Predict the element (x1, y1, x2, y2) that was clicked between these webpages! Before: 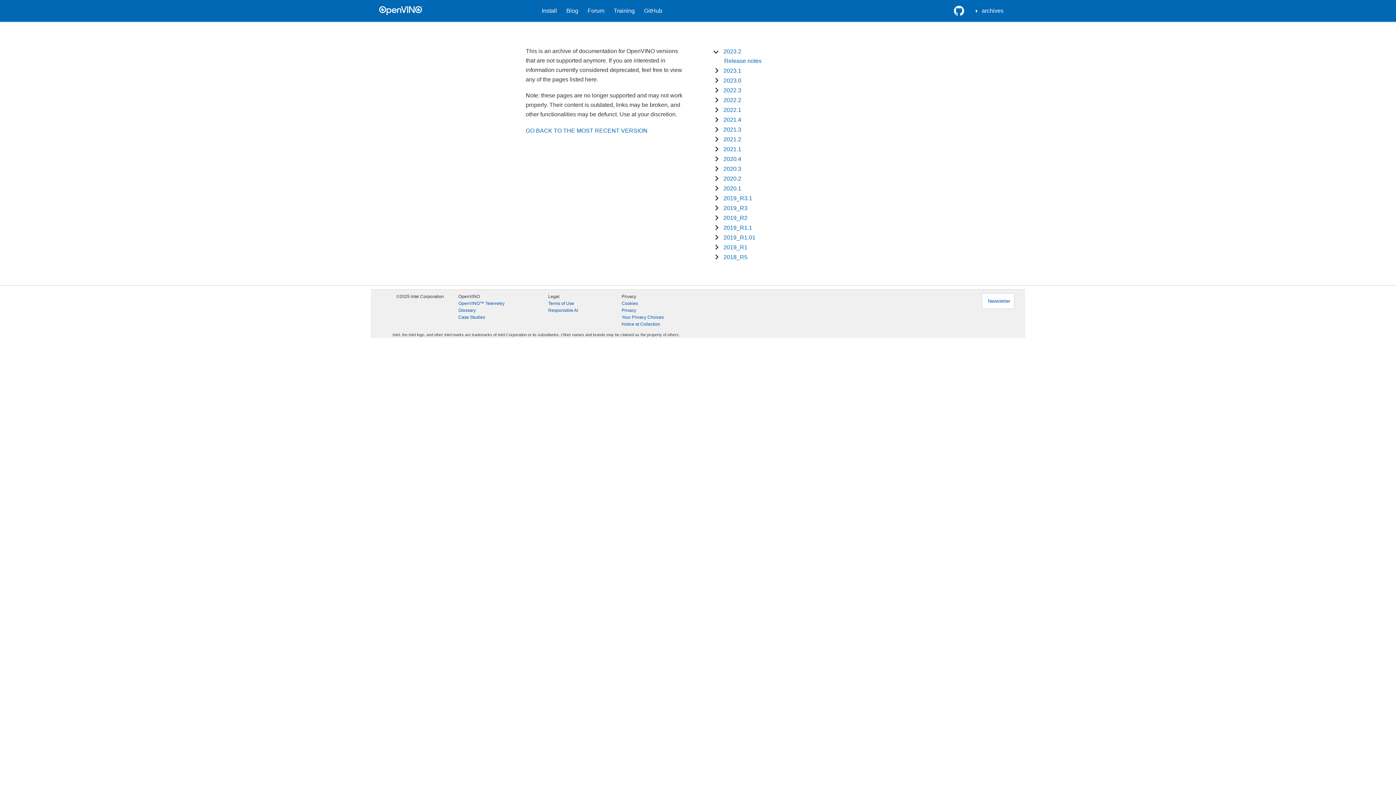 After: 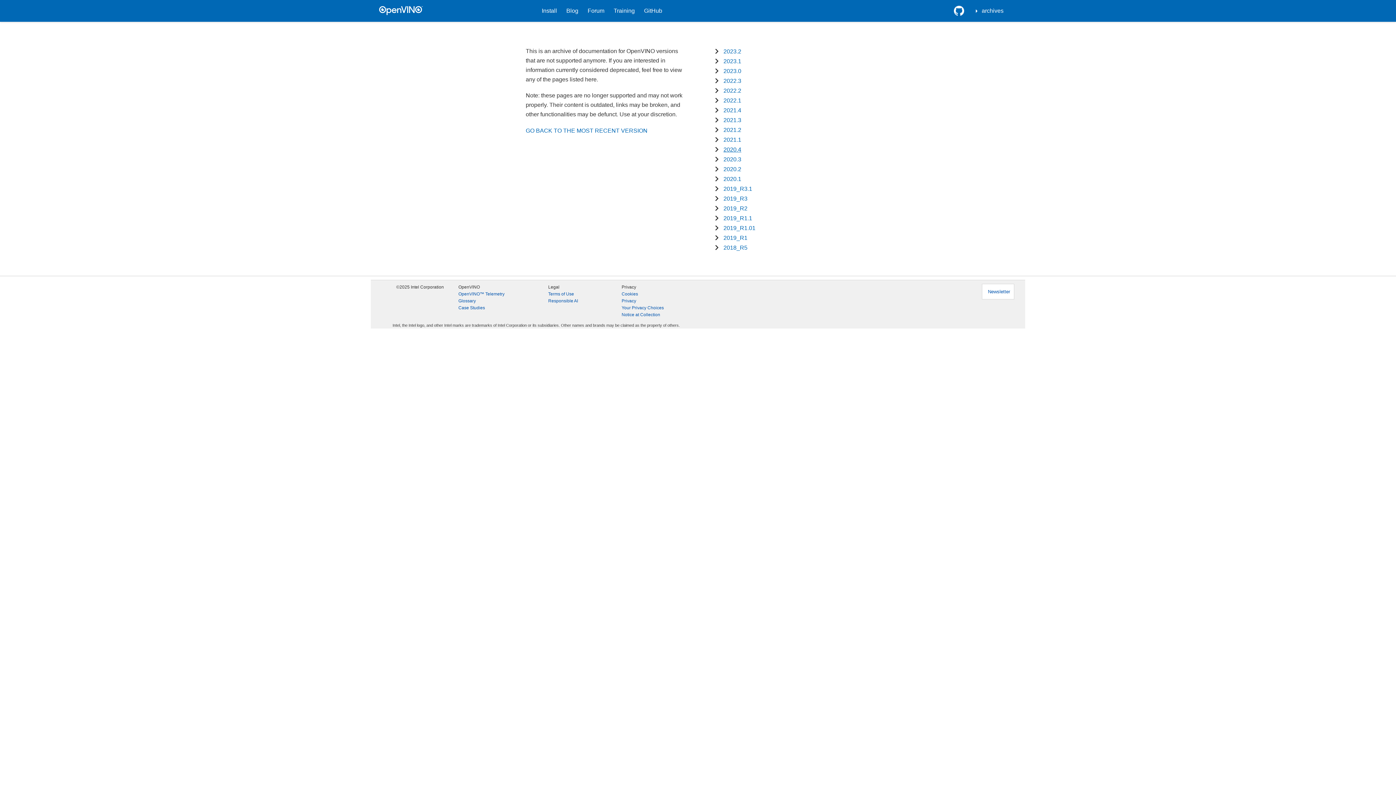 Action: label: 2021.1 bbox: (723, 146, 741, 152)